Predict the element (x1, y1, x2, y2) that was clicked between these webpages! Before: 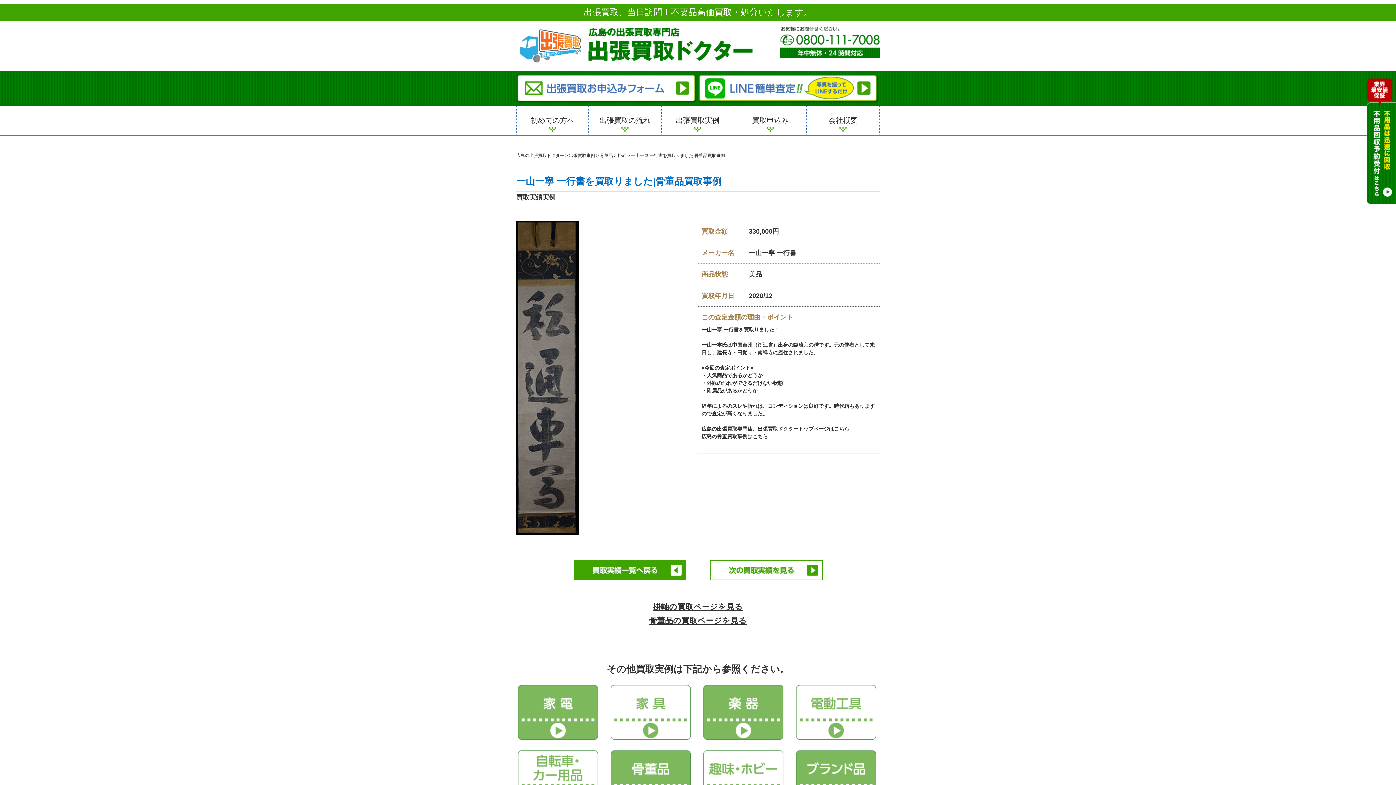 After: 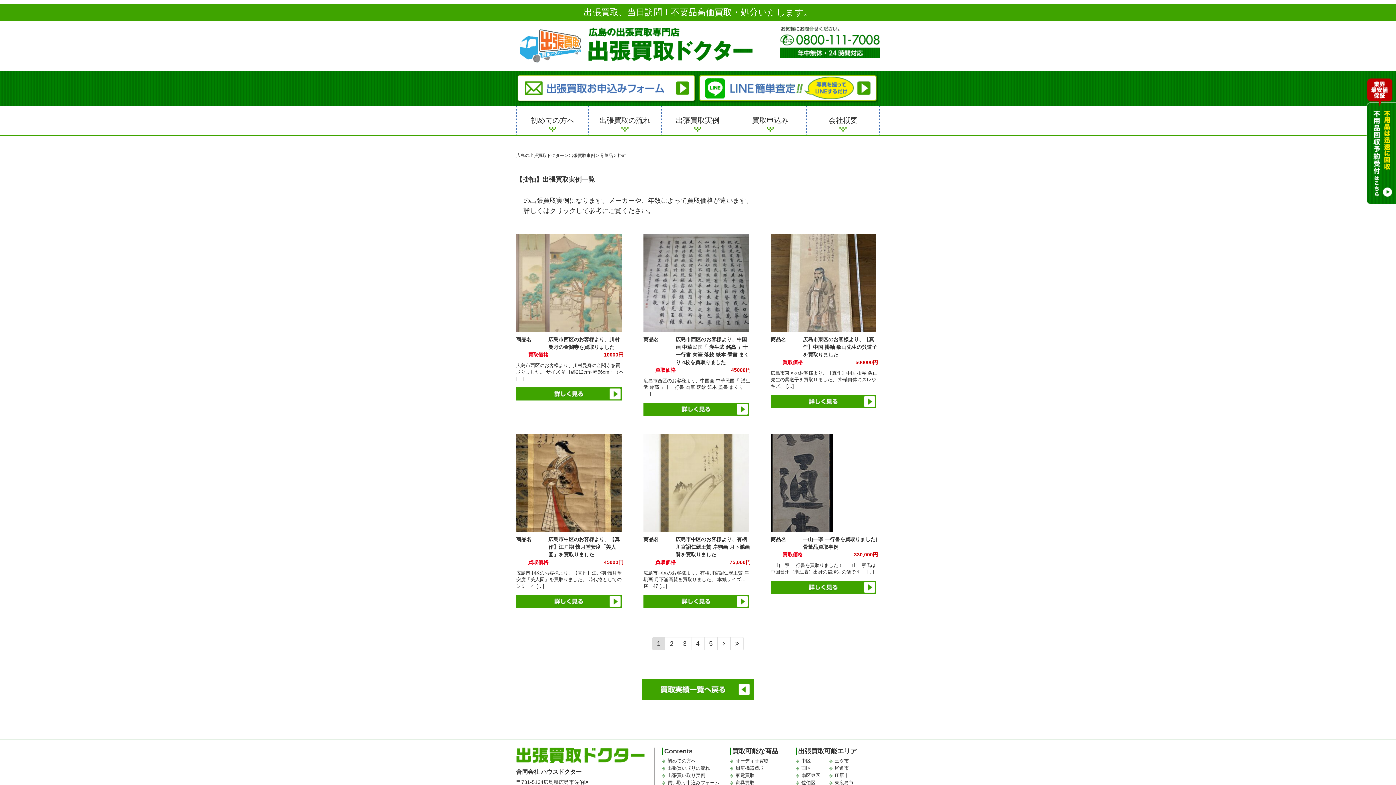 Action: bbox: (573, 560, 686, 580)